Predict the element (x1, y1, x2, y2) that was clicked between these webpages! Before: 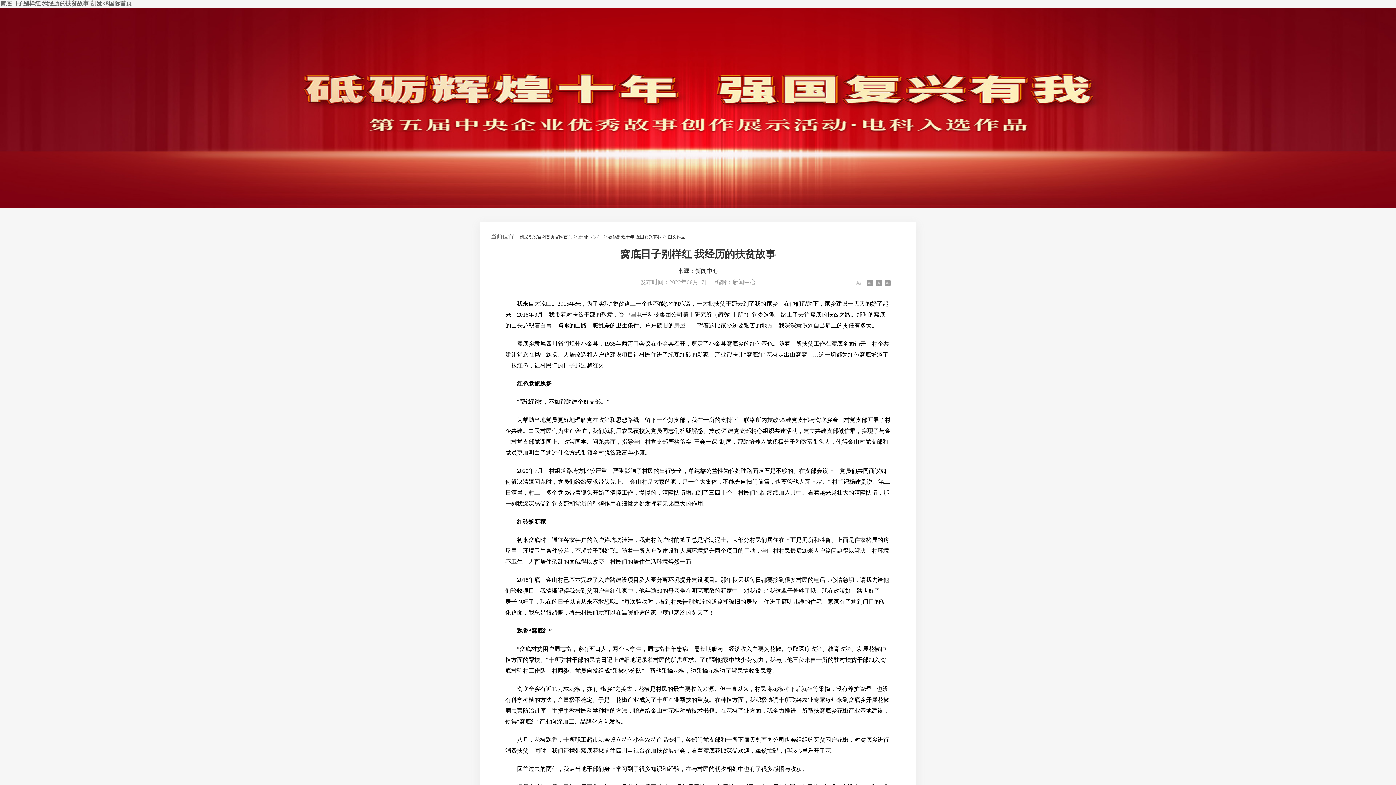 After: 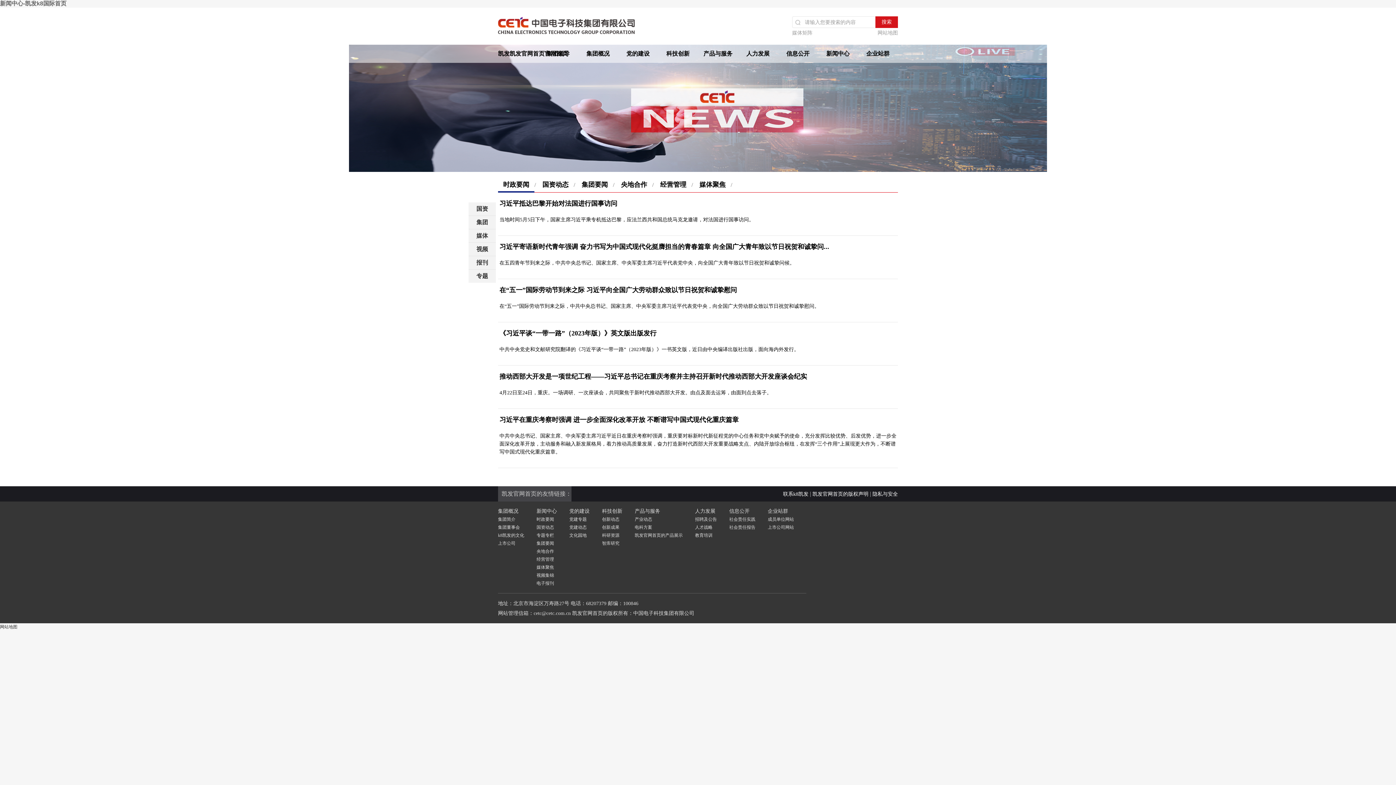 Action: label: 新闻中心 bbox: (578, 234, 596, 239)